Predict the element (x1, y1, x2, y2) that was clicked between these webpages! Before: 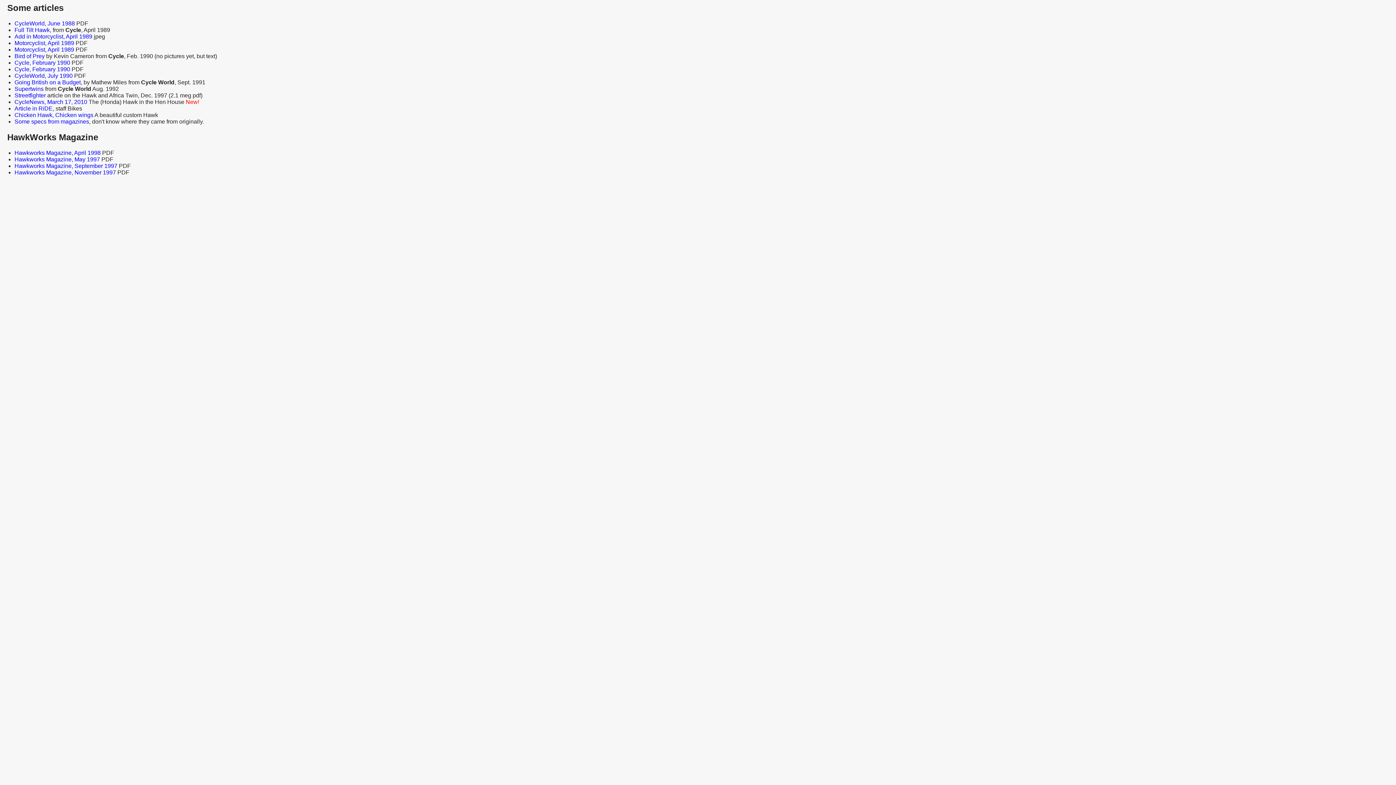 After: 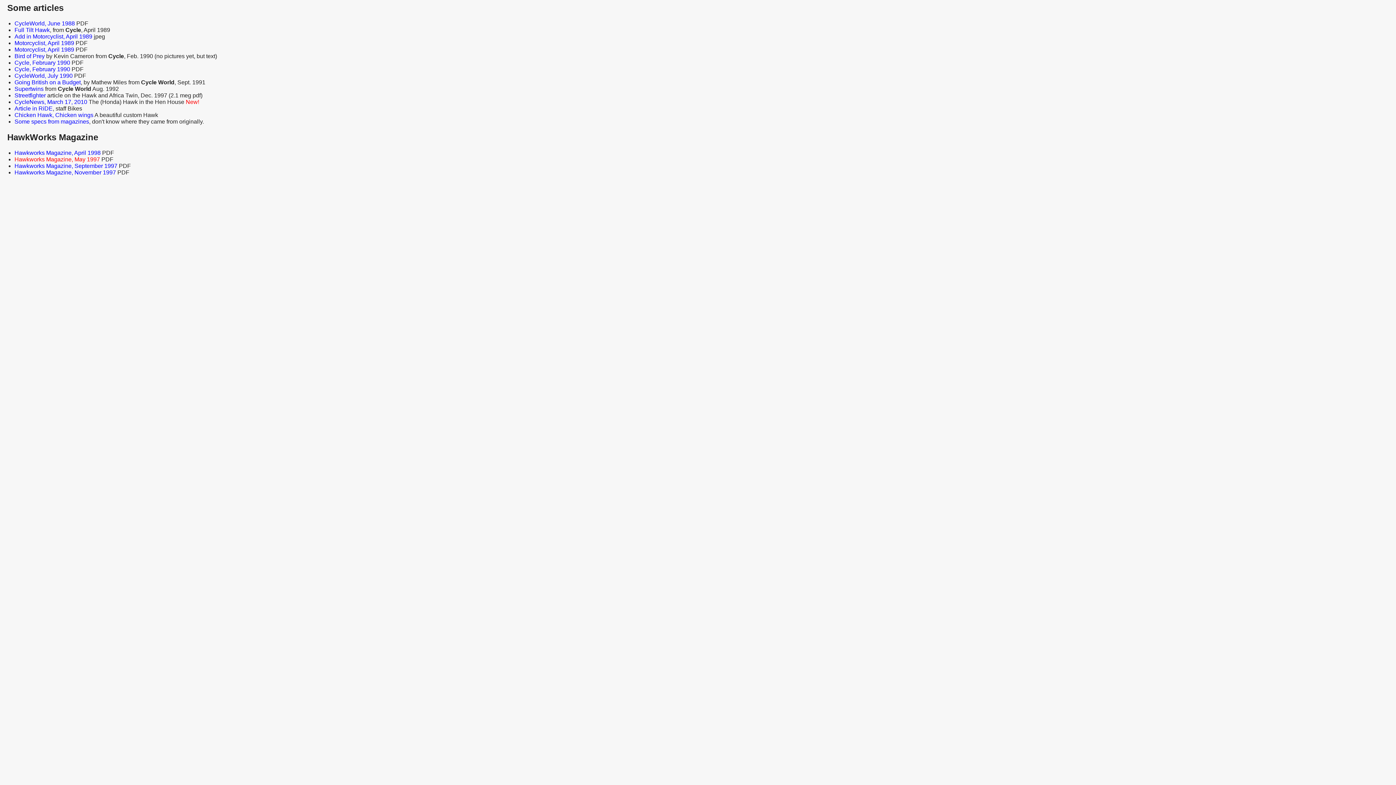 Action: label: Hawkworks Magazine, May 1997 bbox: (14, 156, 100, 162)